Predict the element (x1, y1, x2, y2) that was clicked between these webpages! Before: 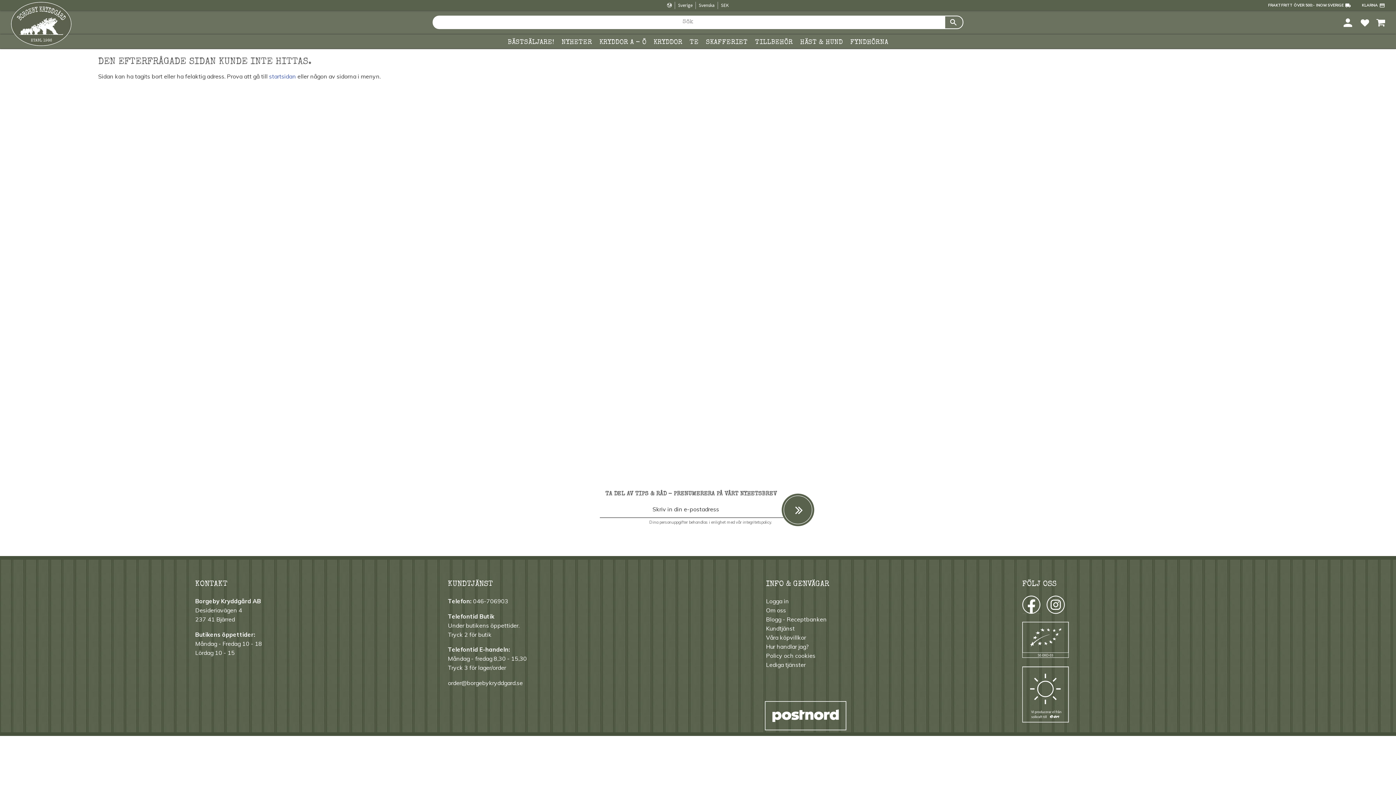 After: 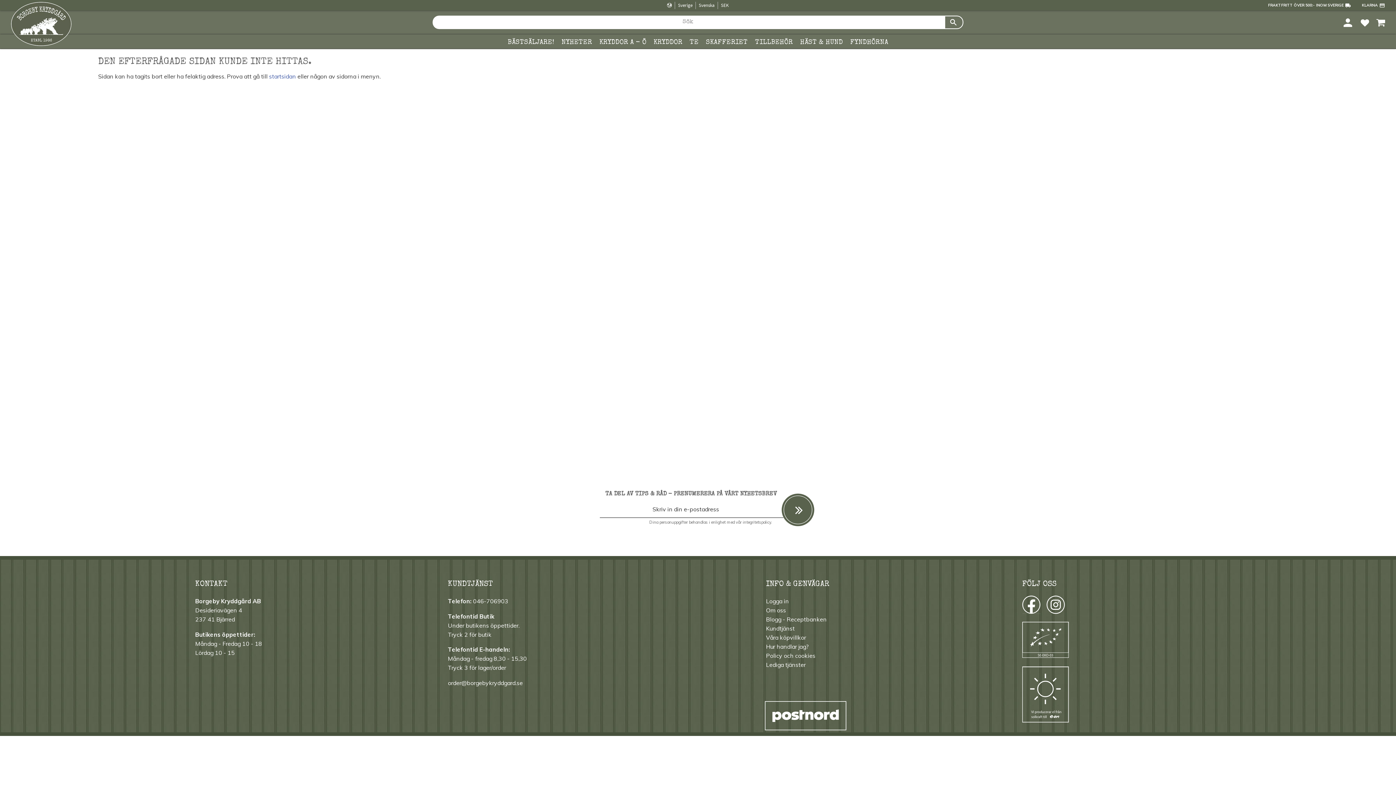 Action: bbox: (742, 520, 771, 525) label: integritetspolicy